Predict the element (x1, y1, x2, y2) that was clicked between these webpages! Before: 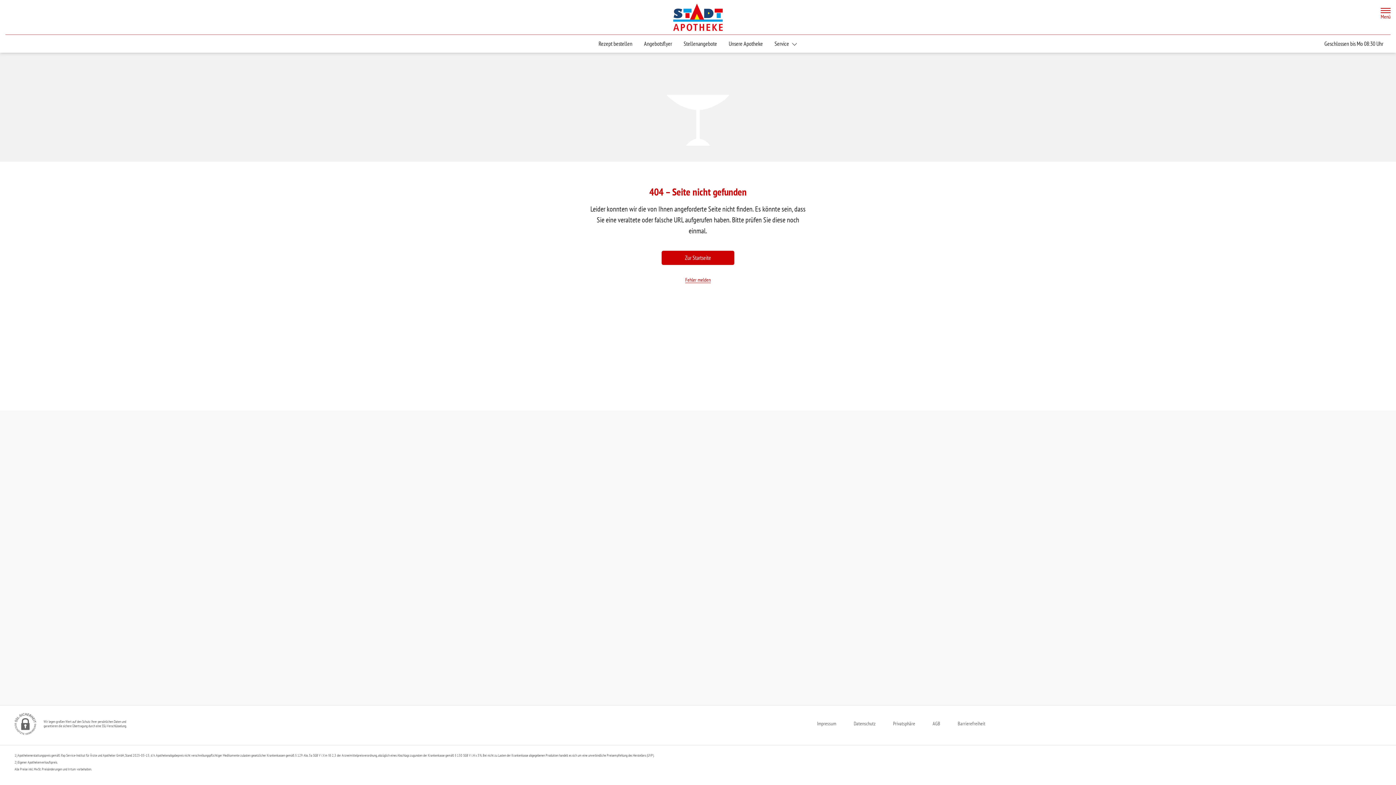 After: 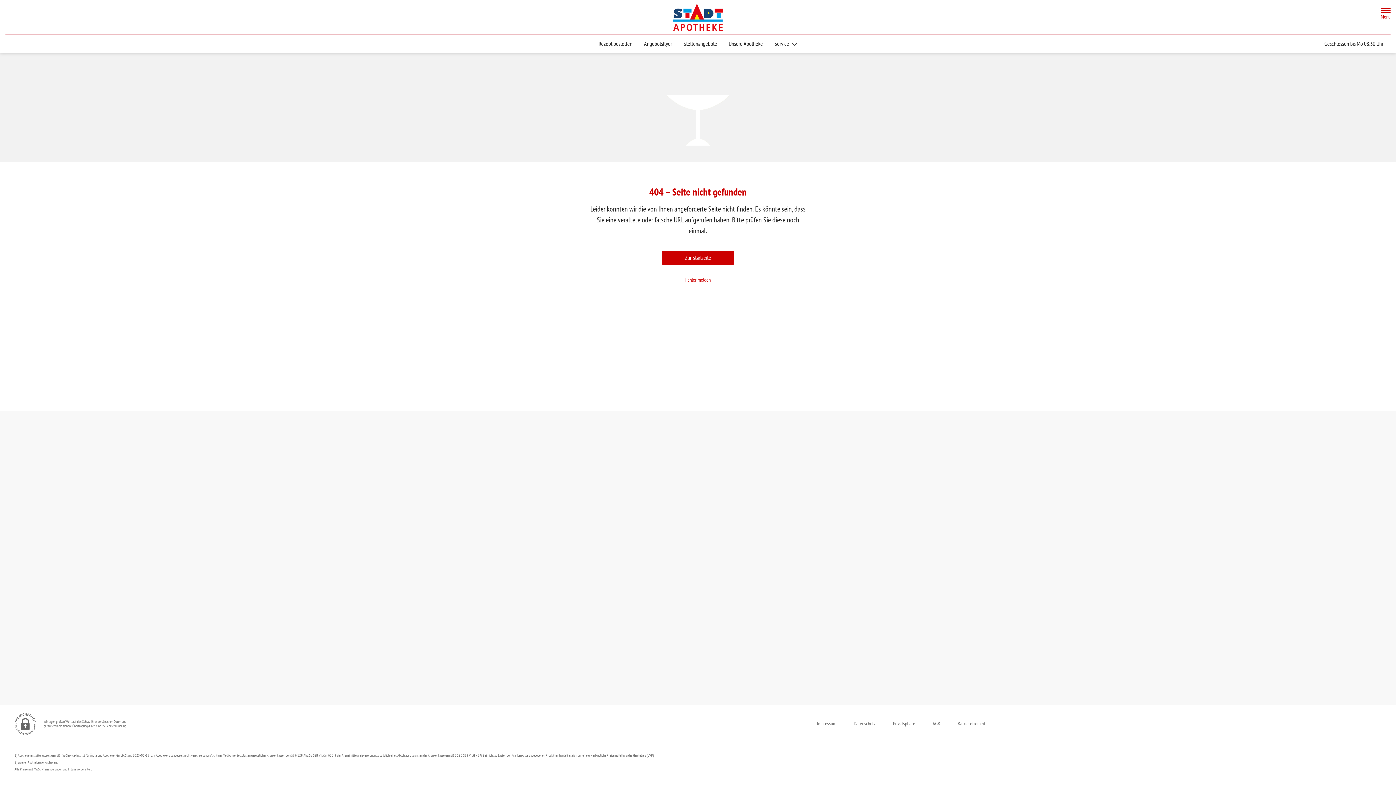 Action: label: Service  bbox: (768, 37, 803, 50)